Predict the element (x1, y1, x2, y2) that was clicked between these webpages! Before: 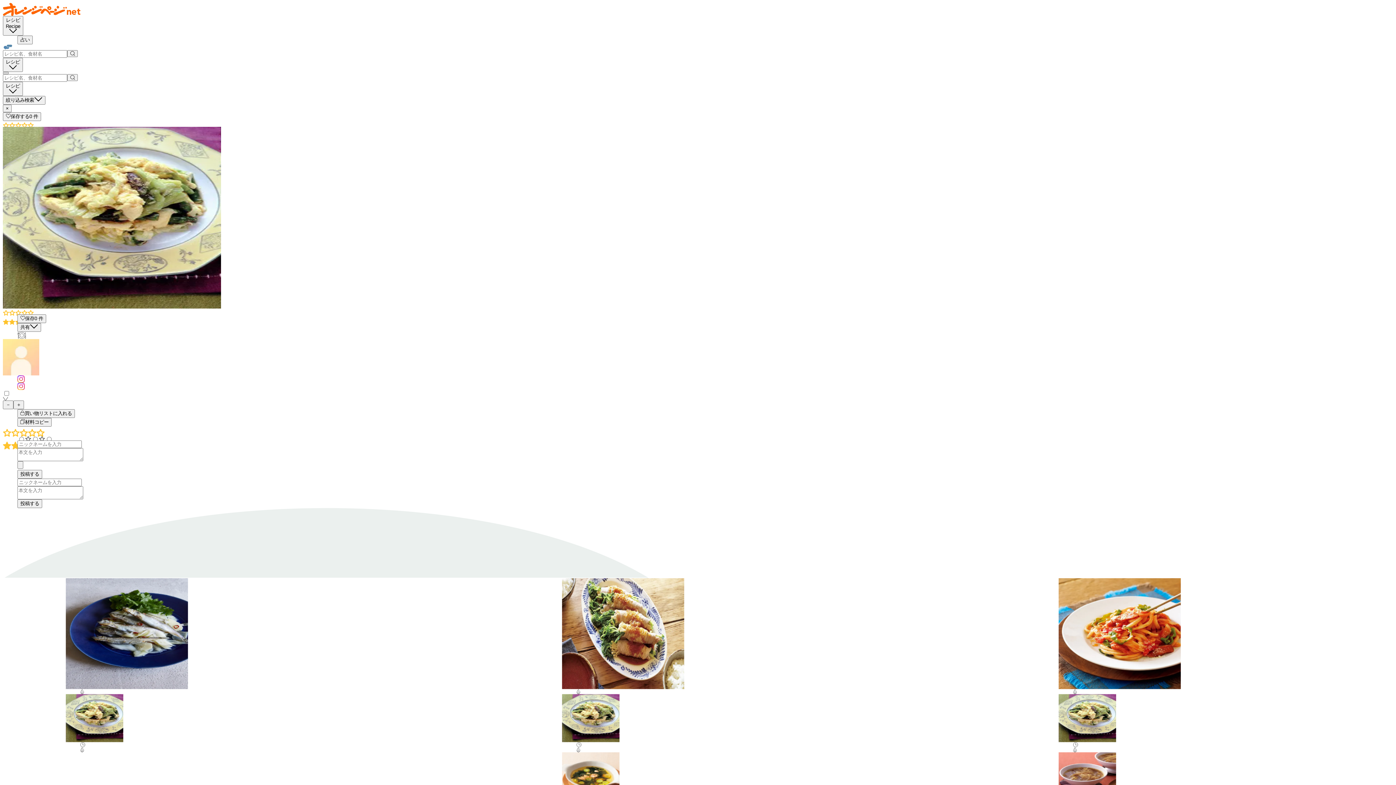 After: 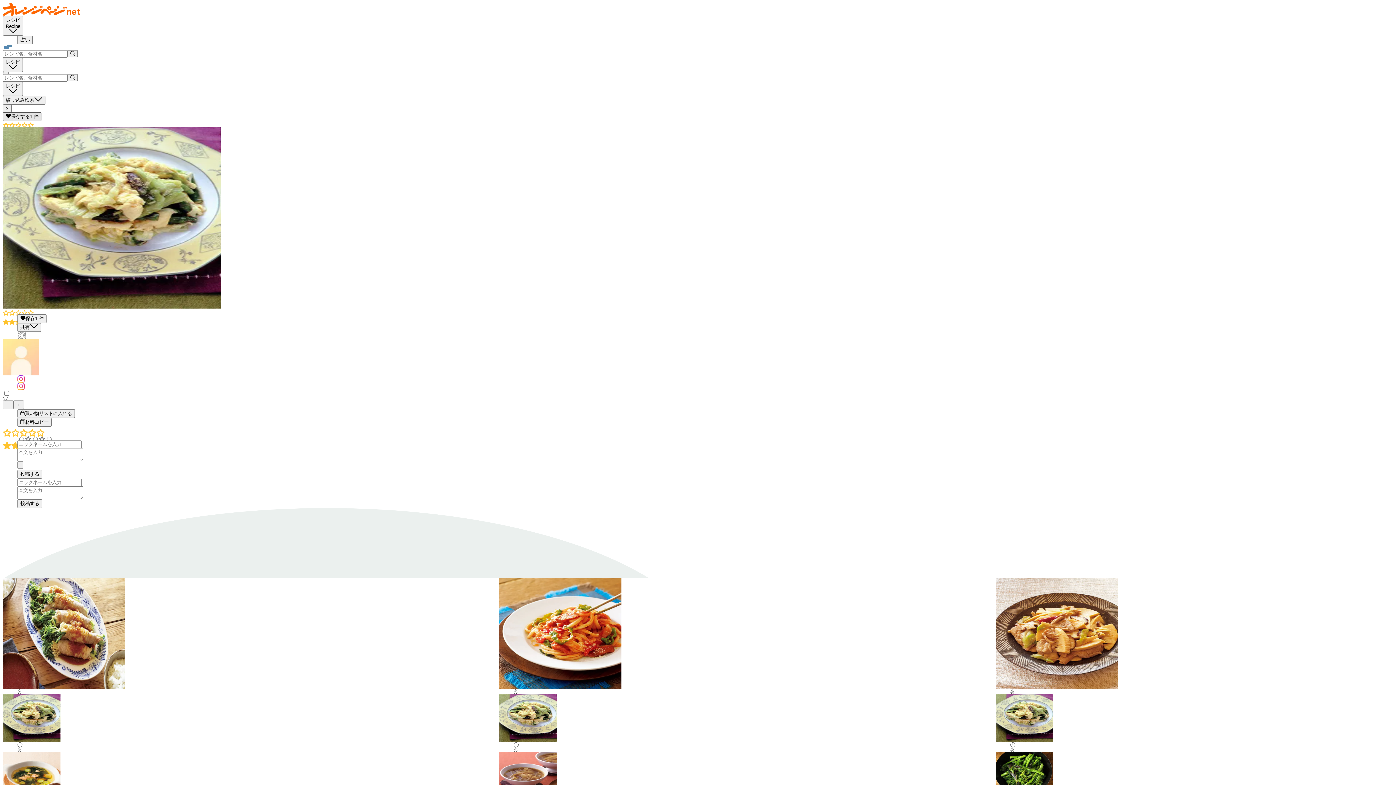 Action: bbox: (2, 112, 41, 121) label: 保存する0 件